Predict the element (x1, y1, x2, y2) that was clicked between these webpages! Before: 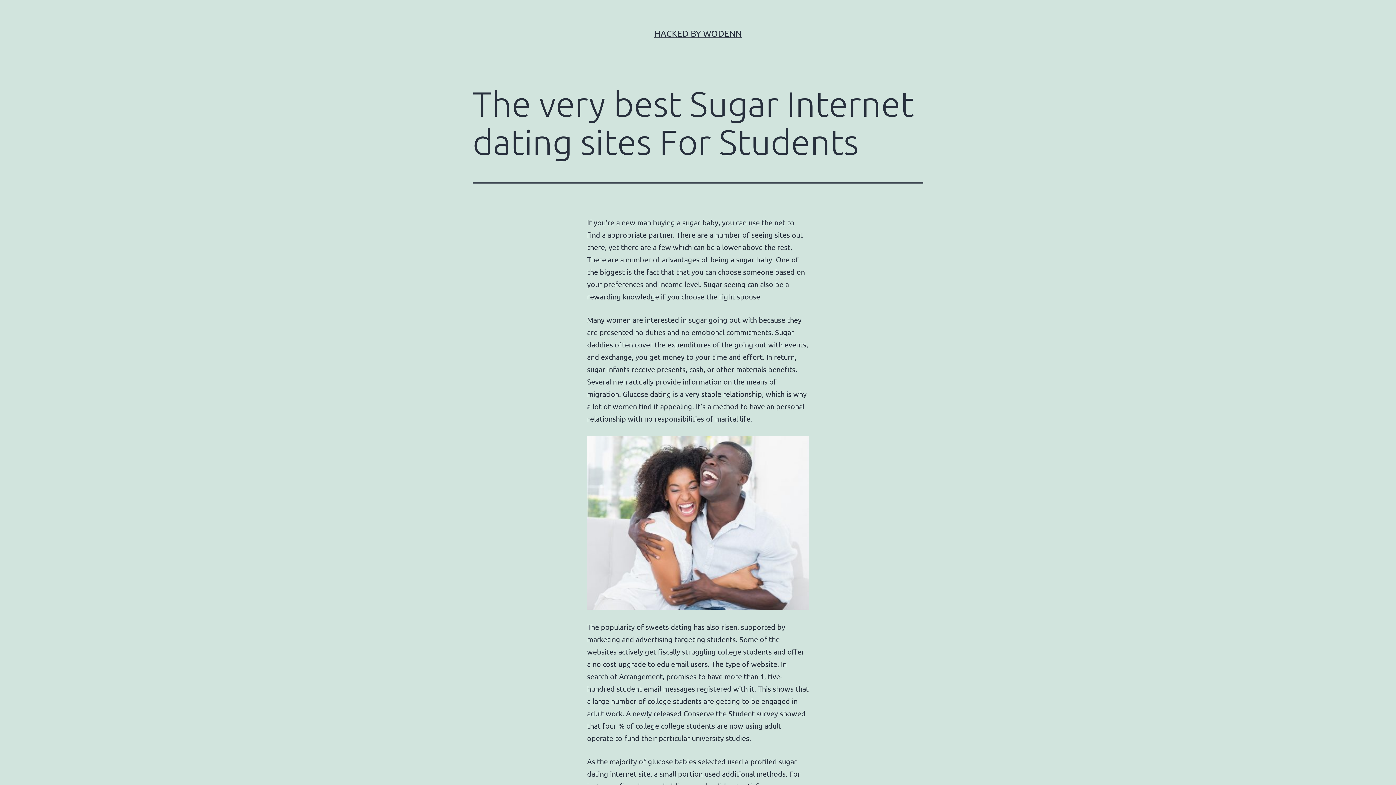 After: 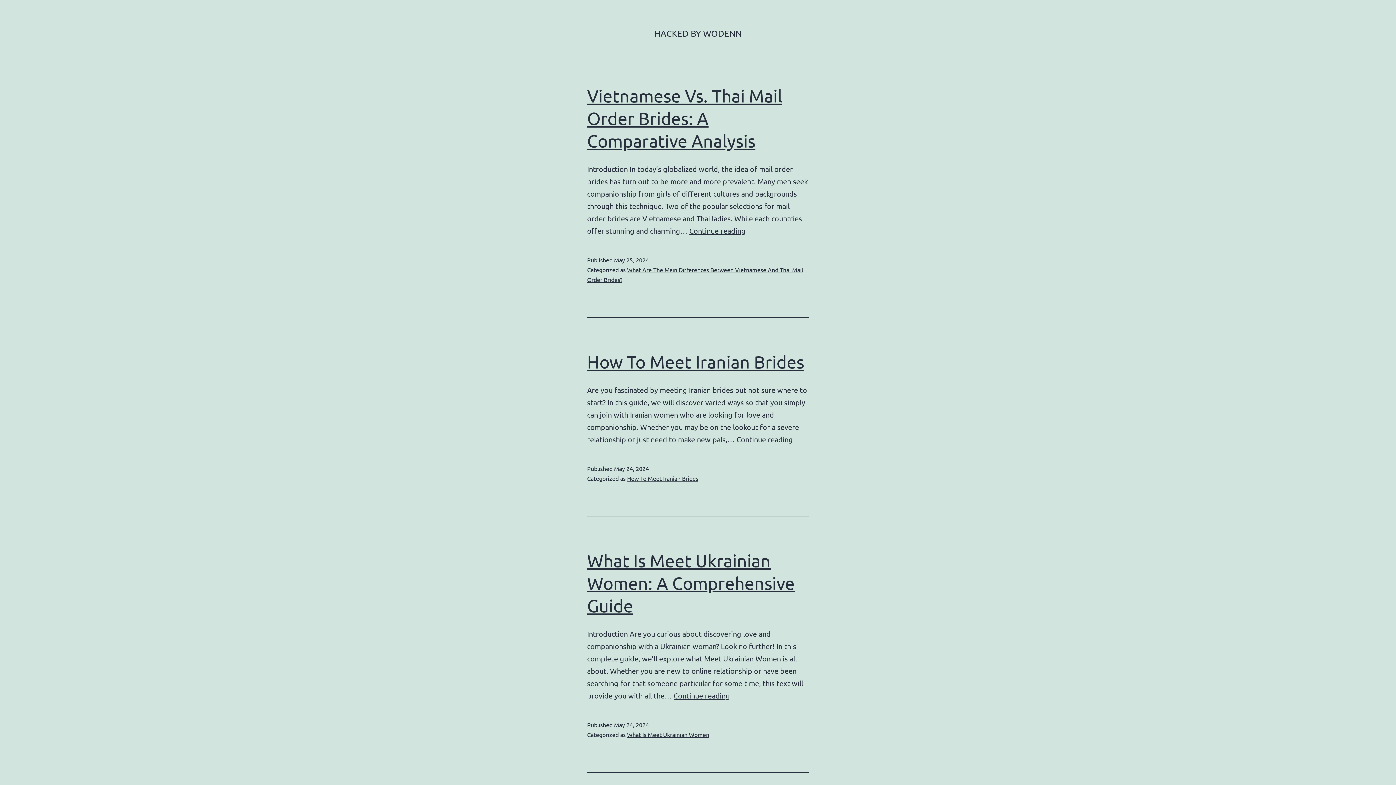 Action: label: HACKED BY WODENN bbox: (654, 28, 741, 38)